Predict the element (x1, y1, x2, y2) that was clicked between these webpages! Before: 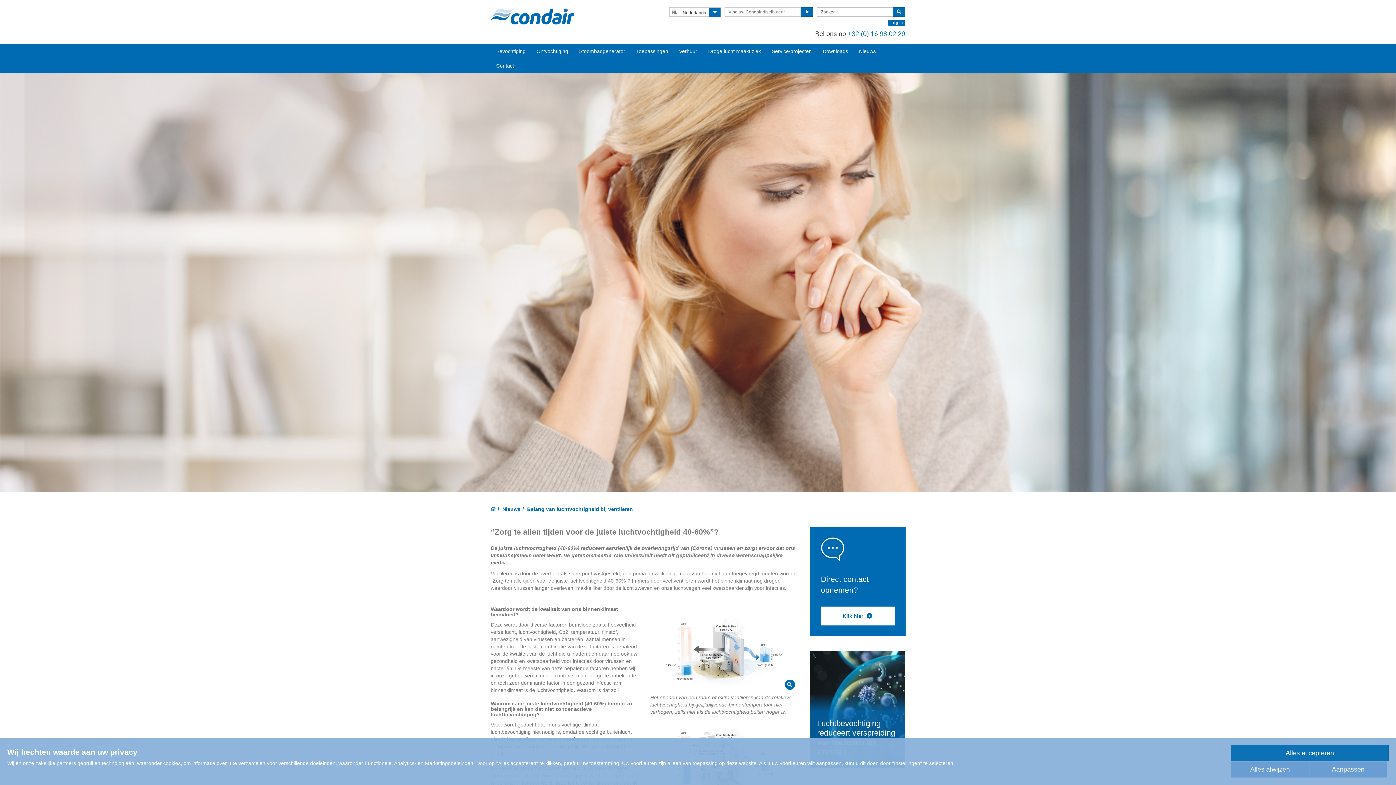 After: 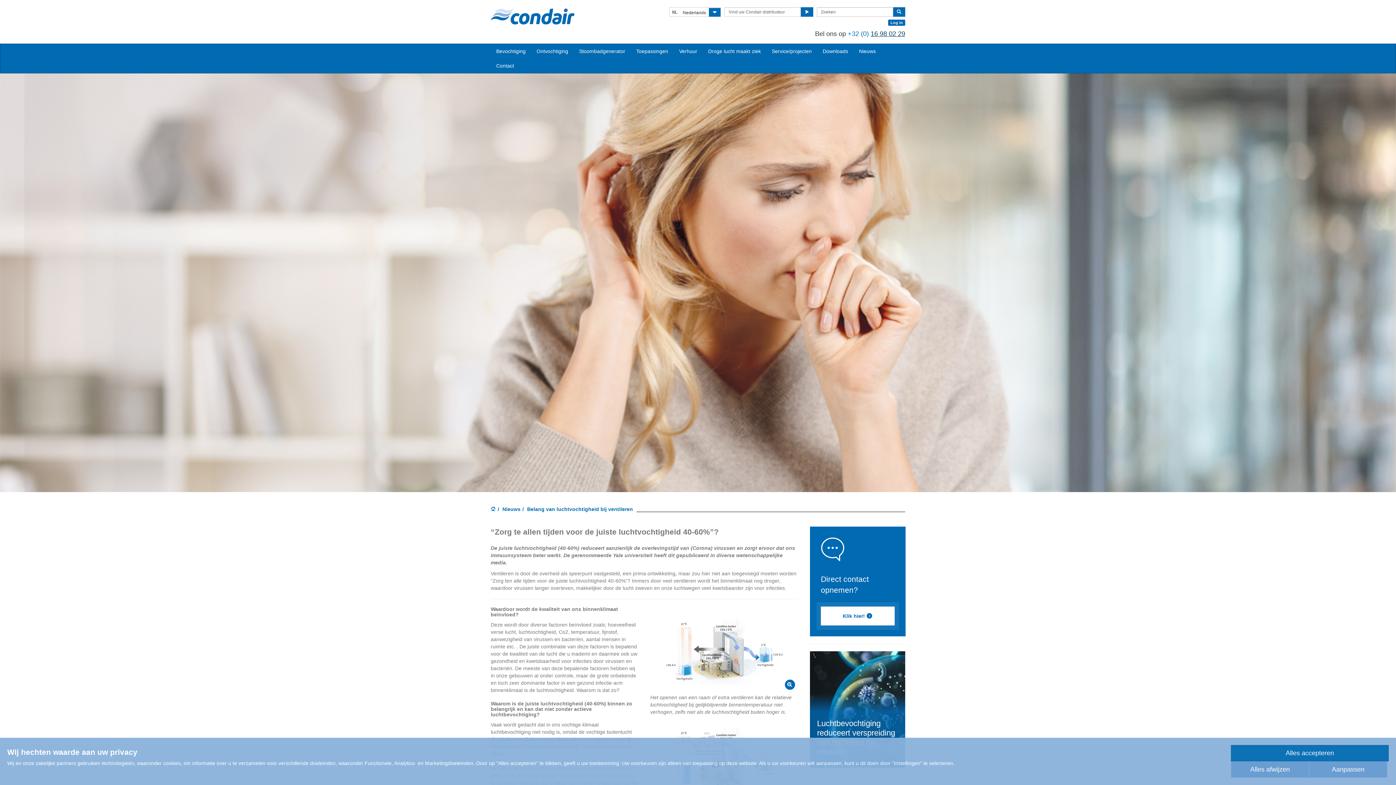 Action: bbox: (870, 30, 905, 37) label: 16 98 02 29